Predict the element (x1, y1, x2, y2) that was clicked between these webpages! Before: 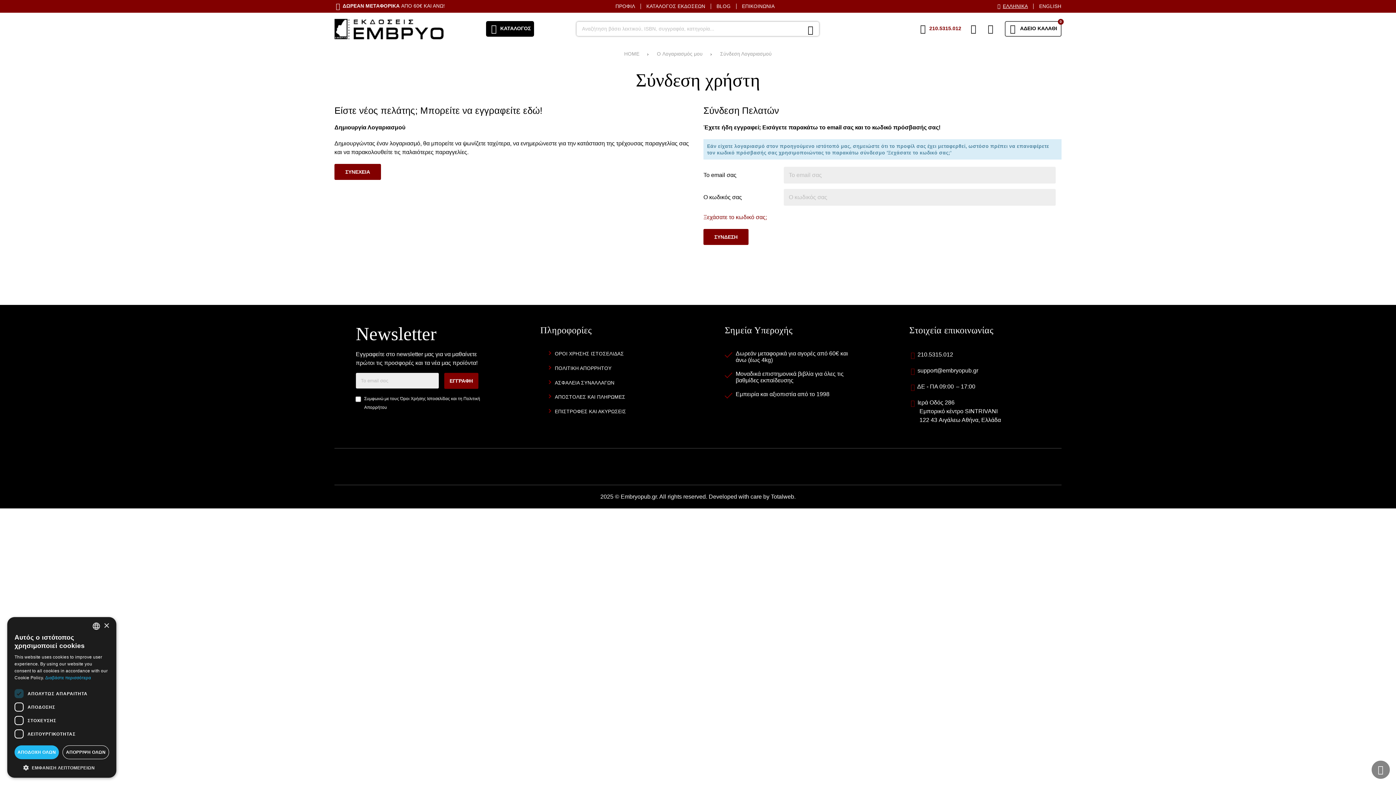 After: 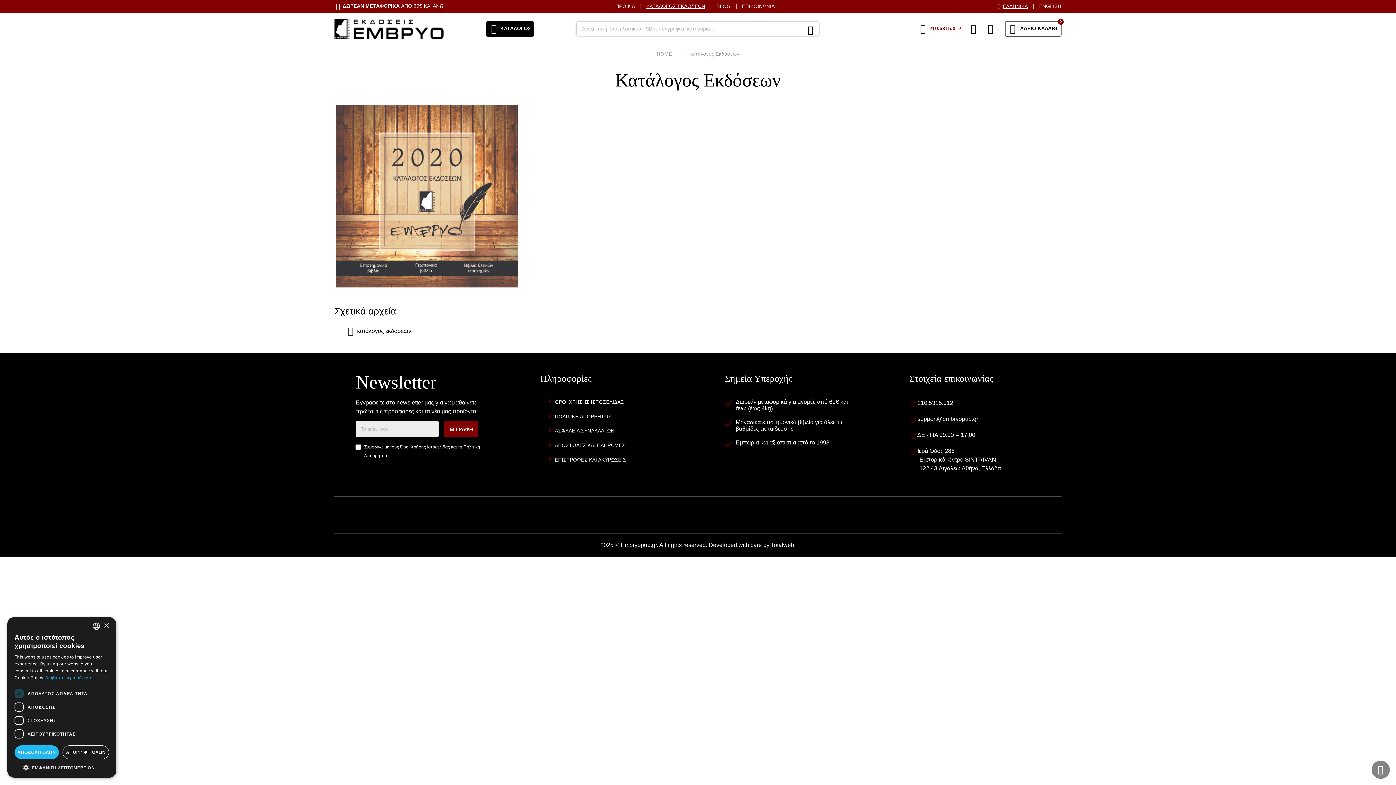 Action: bbox: (646, 3, 705, 9) label: ΚΑΤΑΛΟΓΟΣ ΕΚΔΟΣΕΩΝ